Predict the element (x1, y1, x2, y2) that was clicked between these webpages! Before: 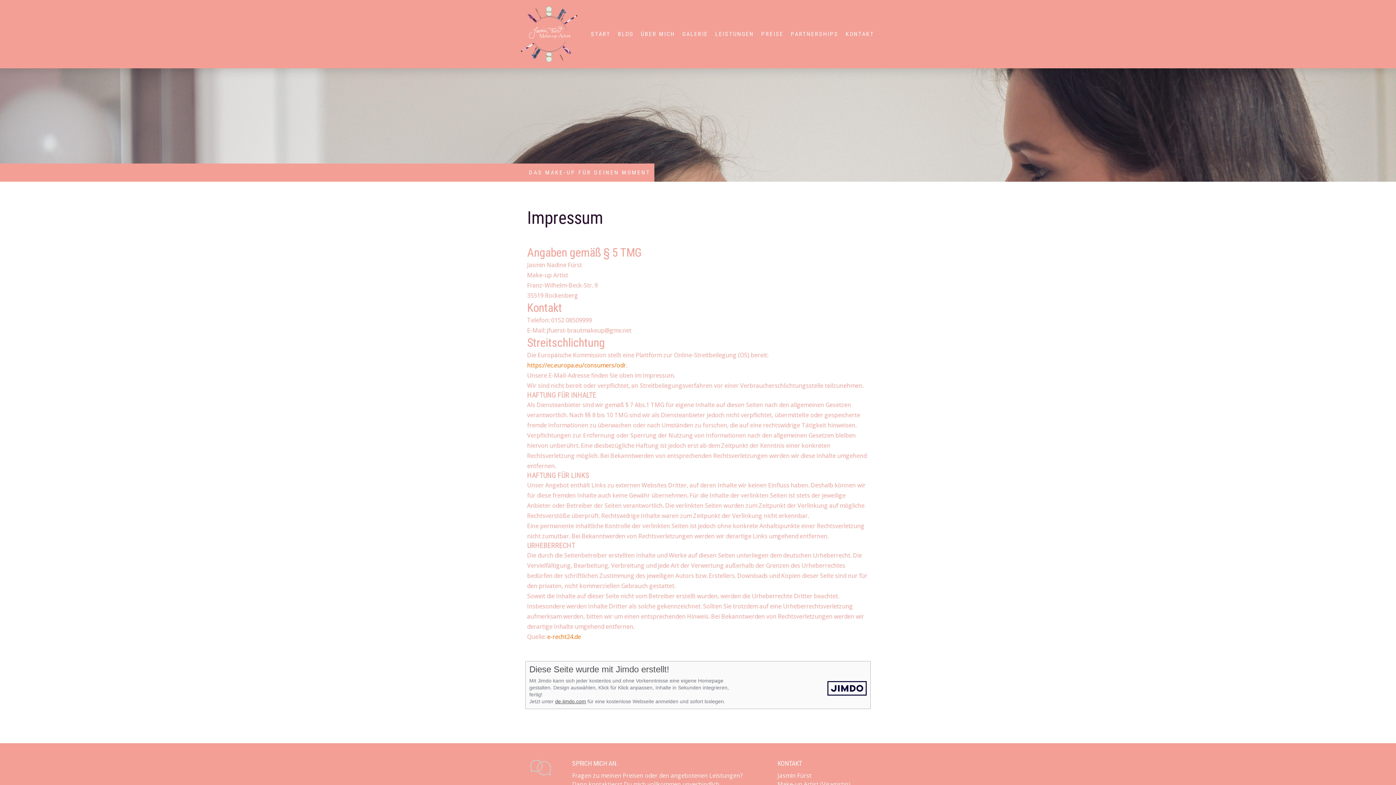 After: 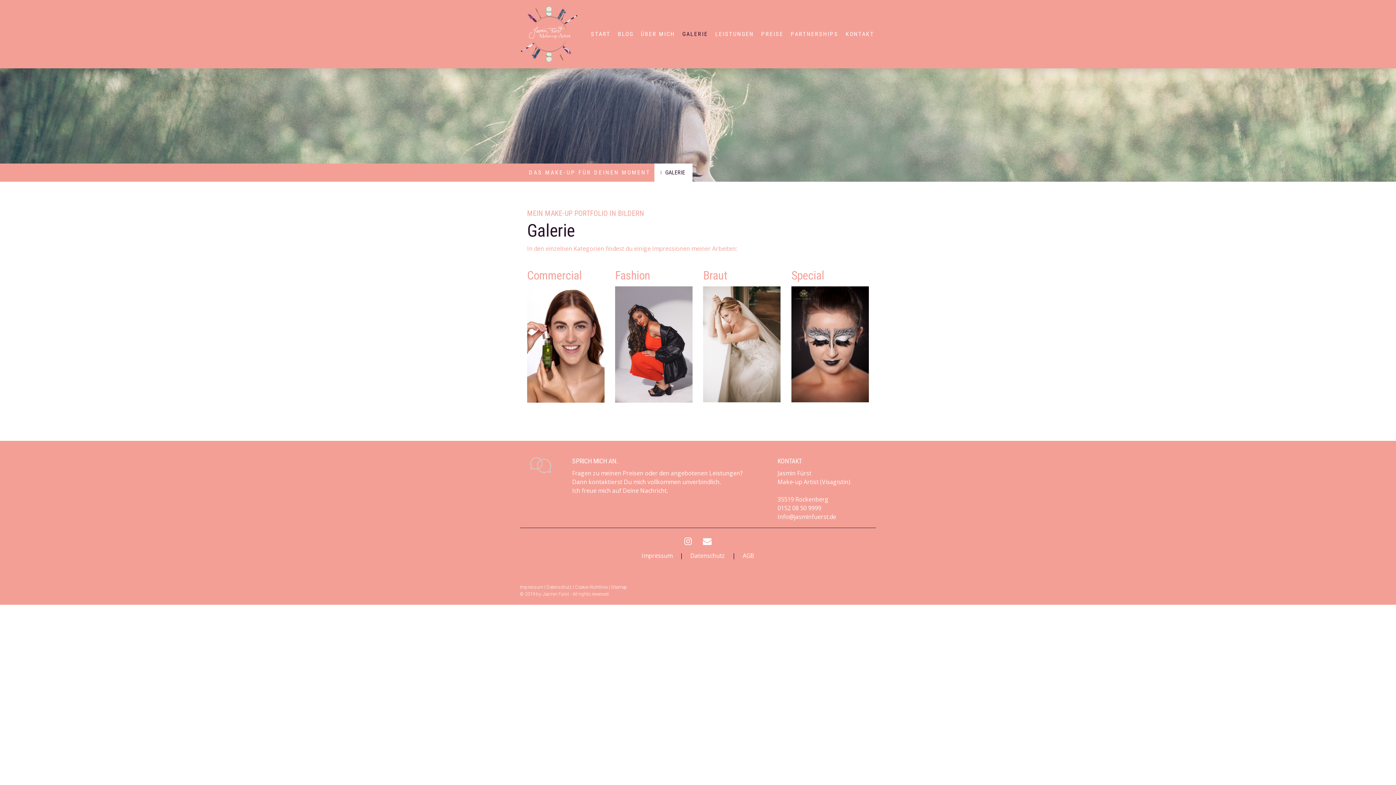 Action: bbox: (678, 26, 711, 42) label: GALERIE